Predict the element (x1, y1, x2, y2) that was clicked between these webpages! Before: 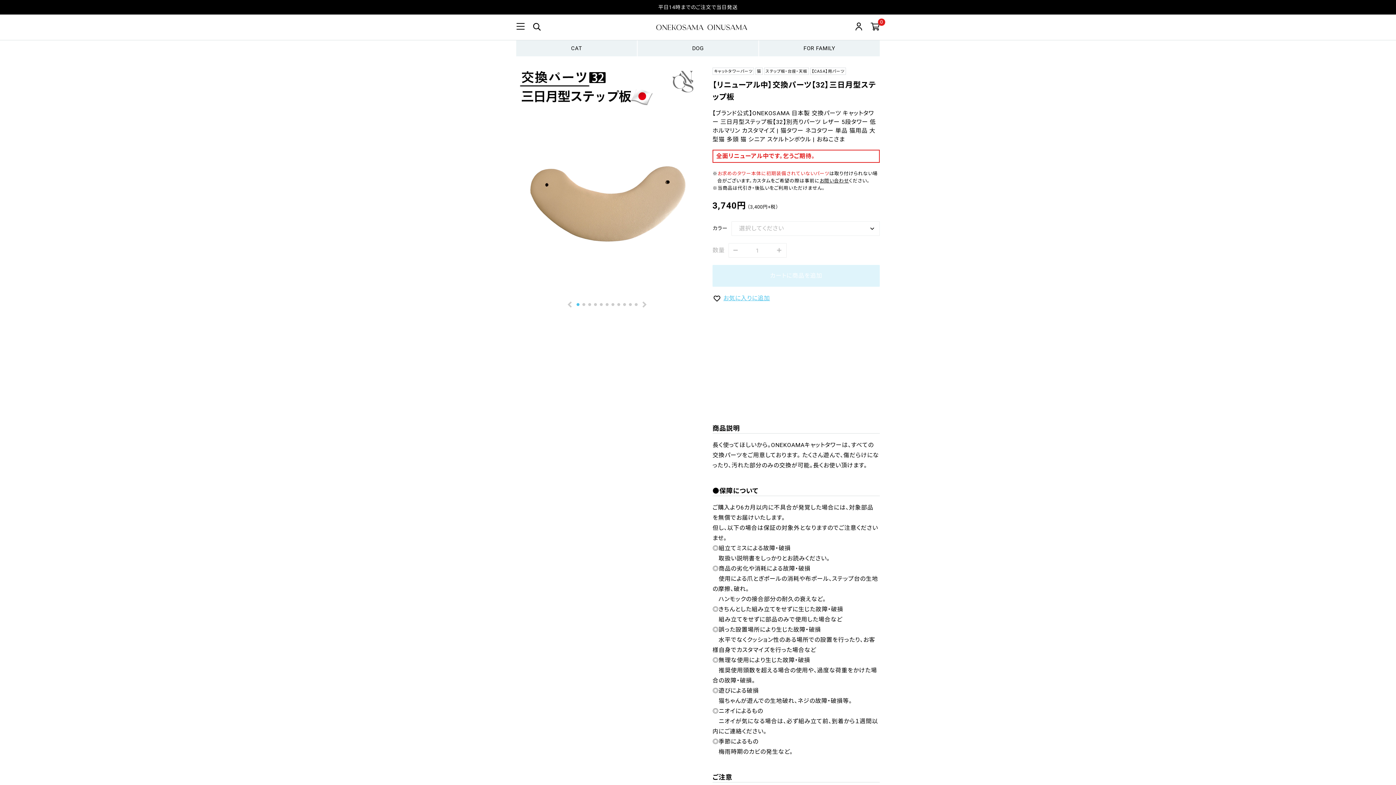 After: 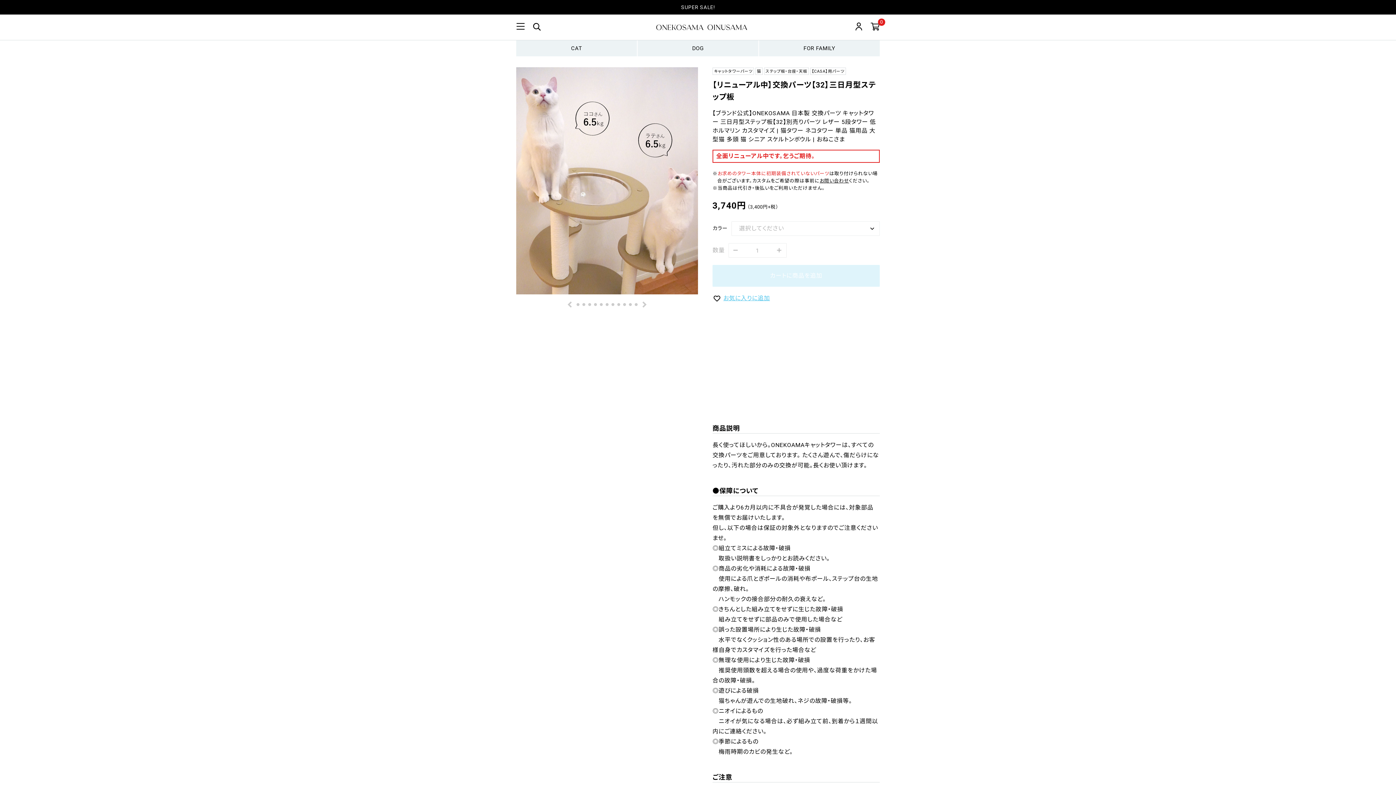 Action: label: Go to slide 4 bbox: (594, 303, 597, 306)